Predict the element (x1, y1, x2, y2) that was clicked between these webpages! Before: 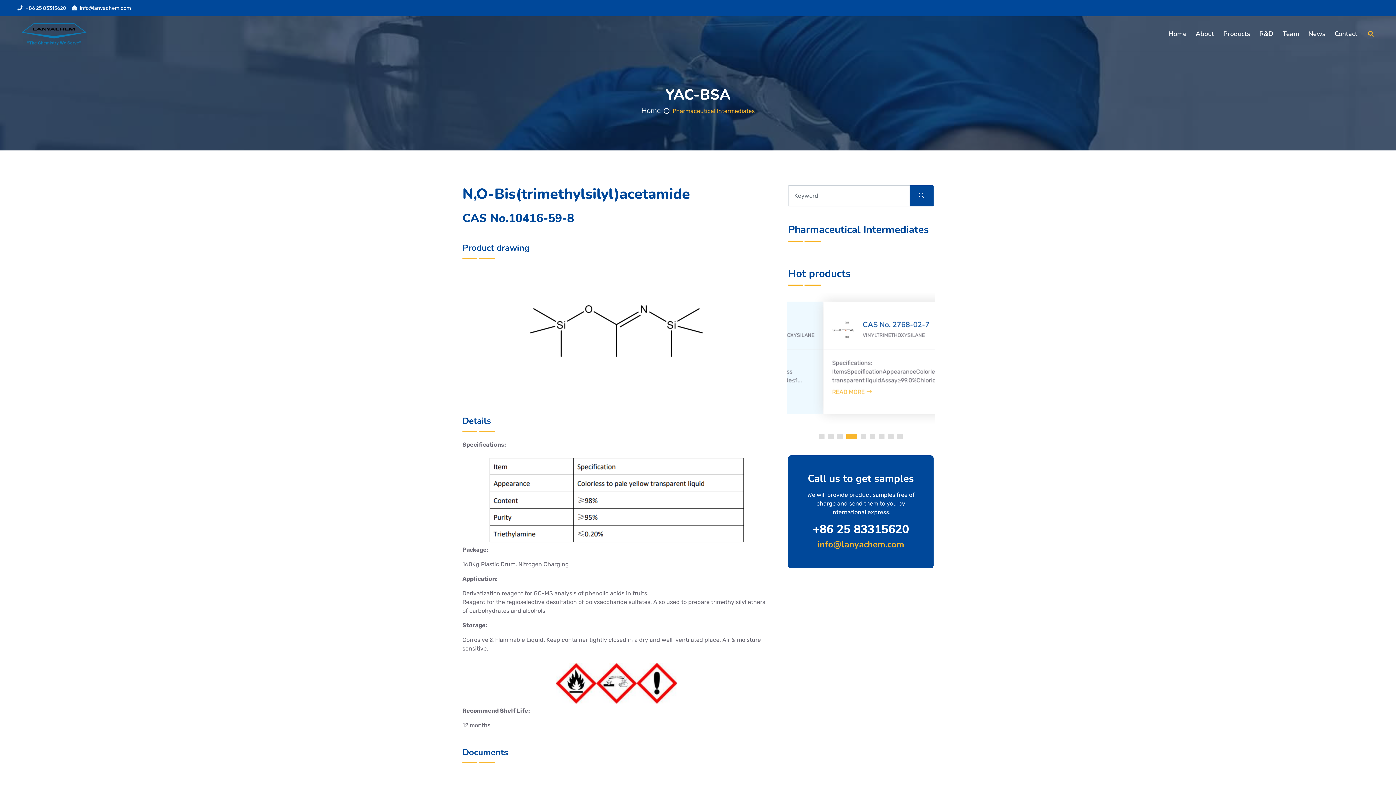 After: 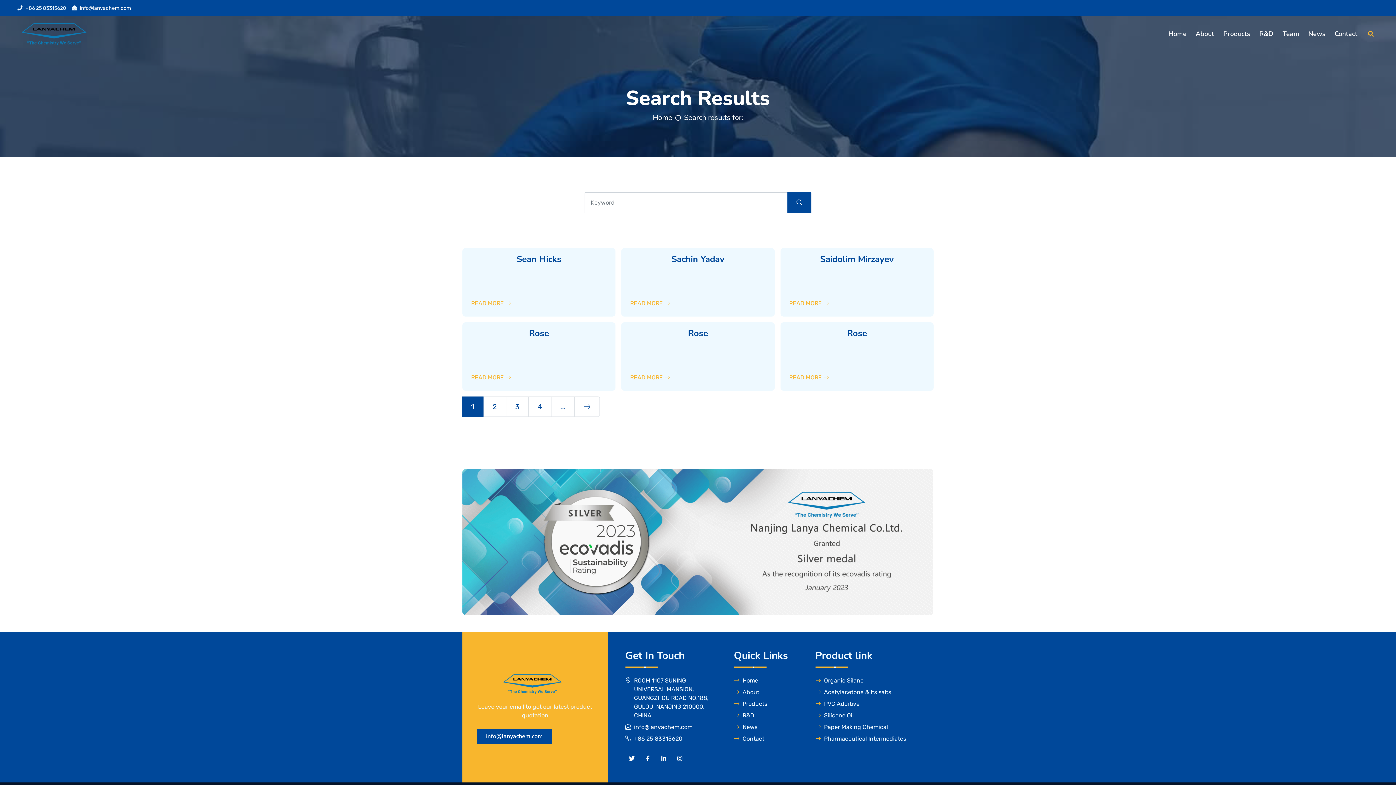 Action: bbox: (909, 185, 933, 206)